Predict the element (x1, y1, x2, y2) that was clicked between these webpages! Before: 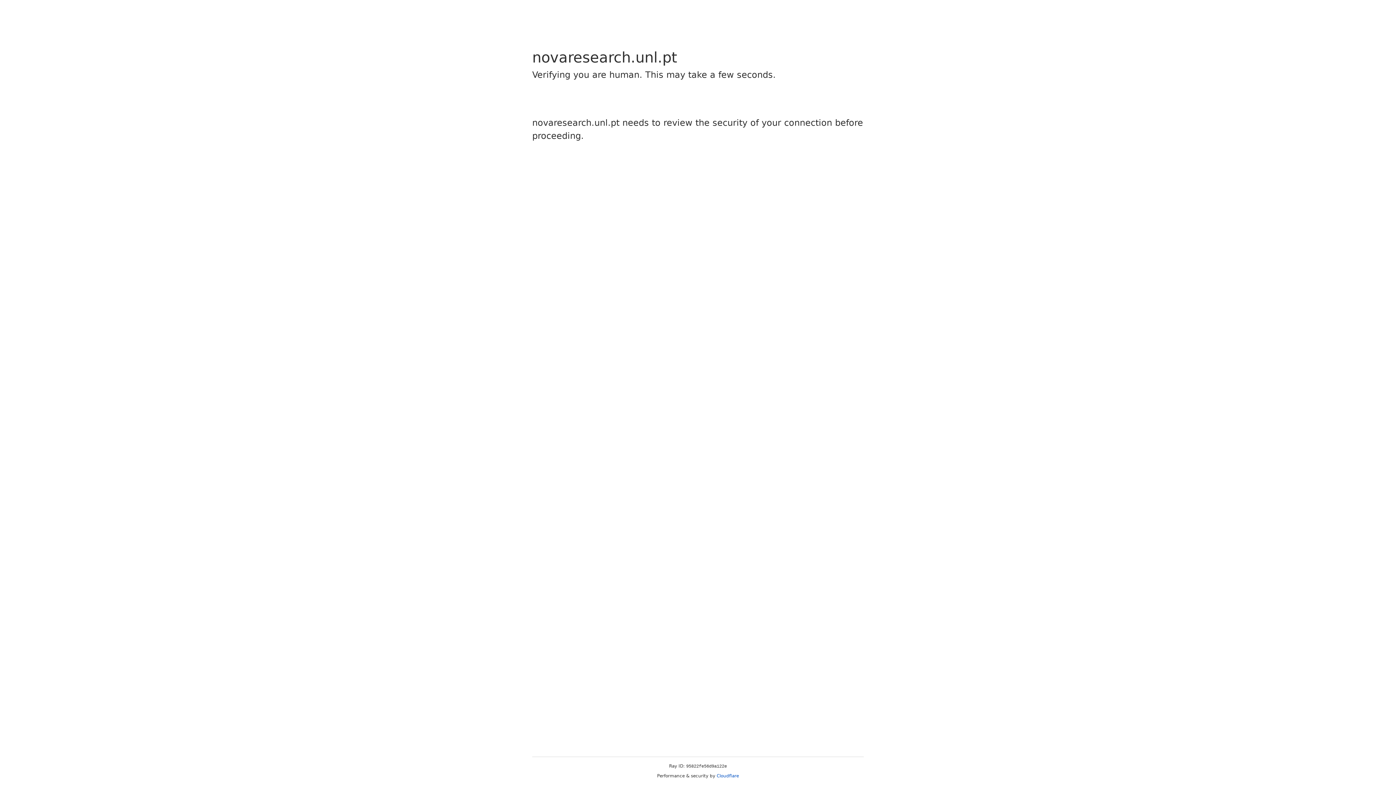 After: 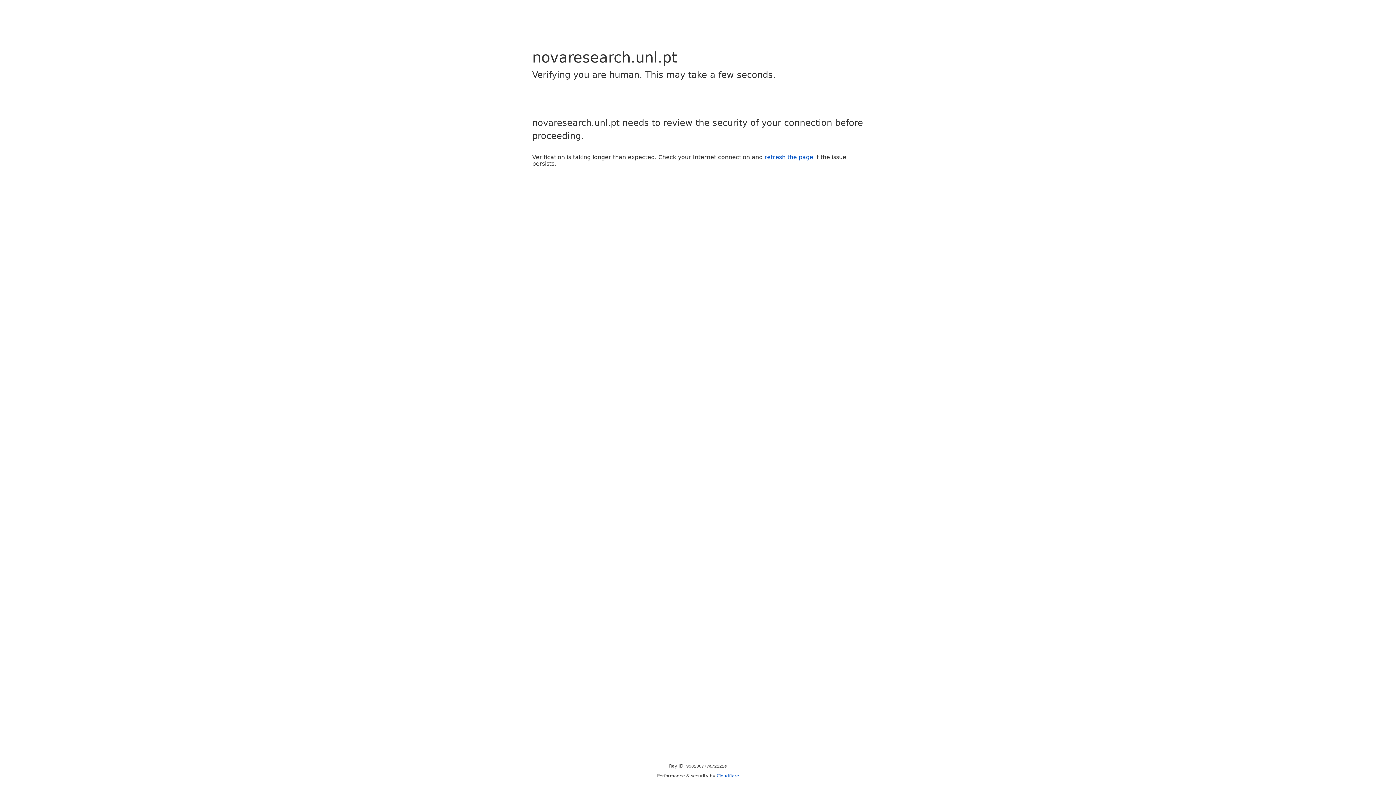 Action: bbox: (716, 773, 739, 778) label: Cloudflare